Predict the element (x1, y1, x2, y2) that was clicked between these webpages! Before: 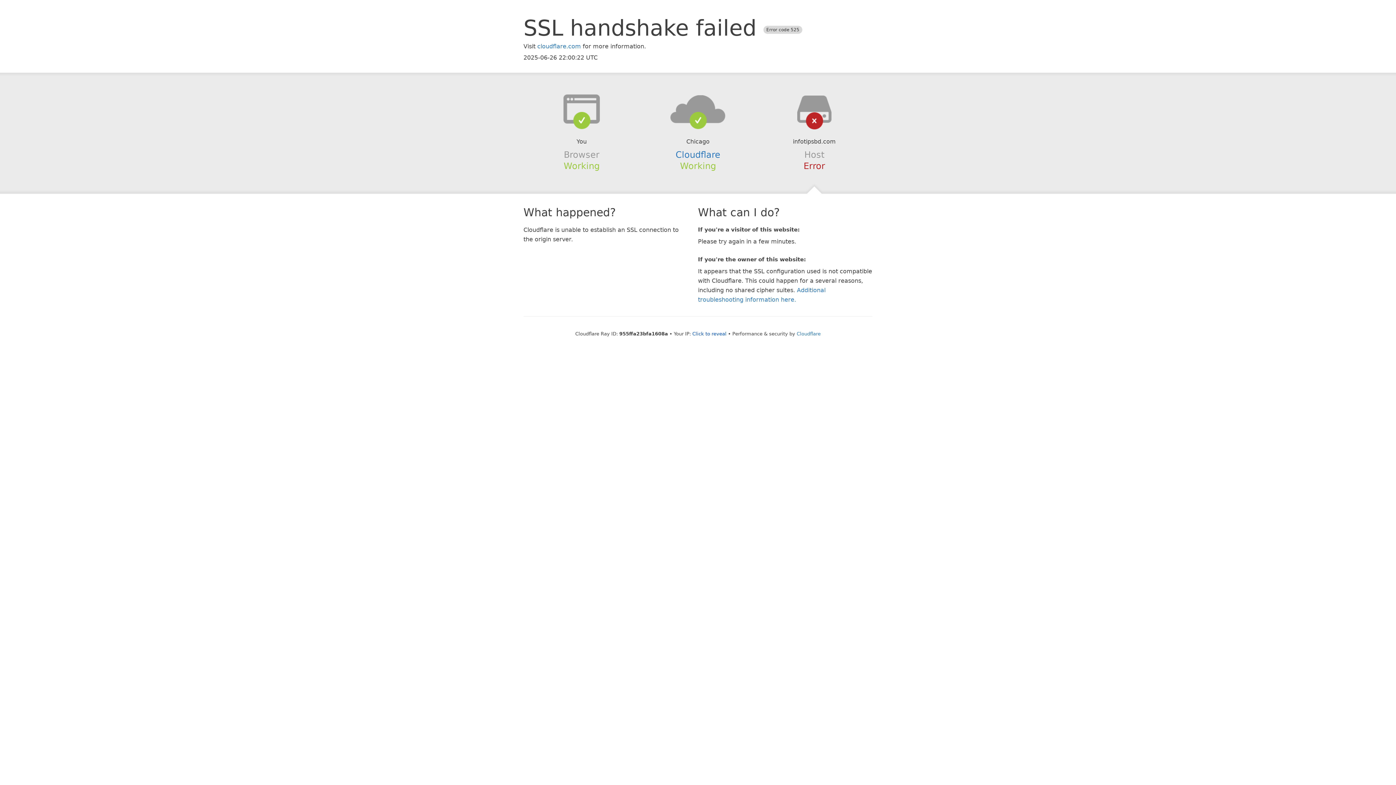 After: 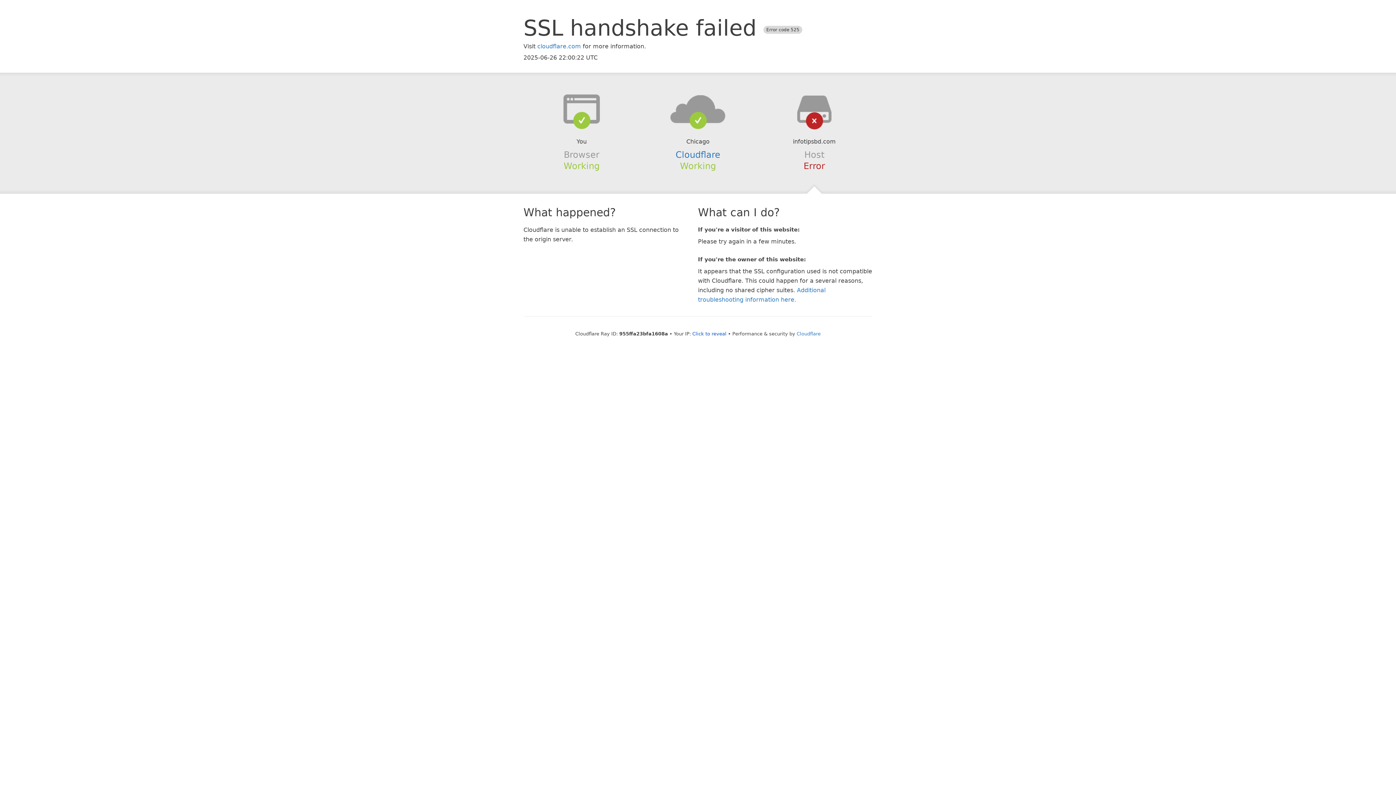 Action: bbox: (639, 94, 756, 123)